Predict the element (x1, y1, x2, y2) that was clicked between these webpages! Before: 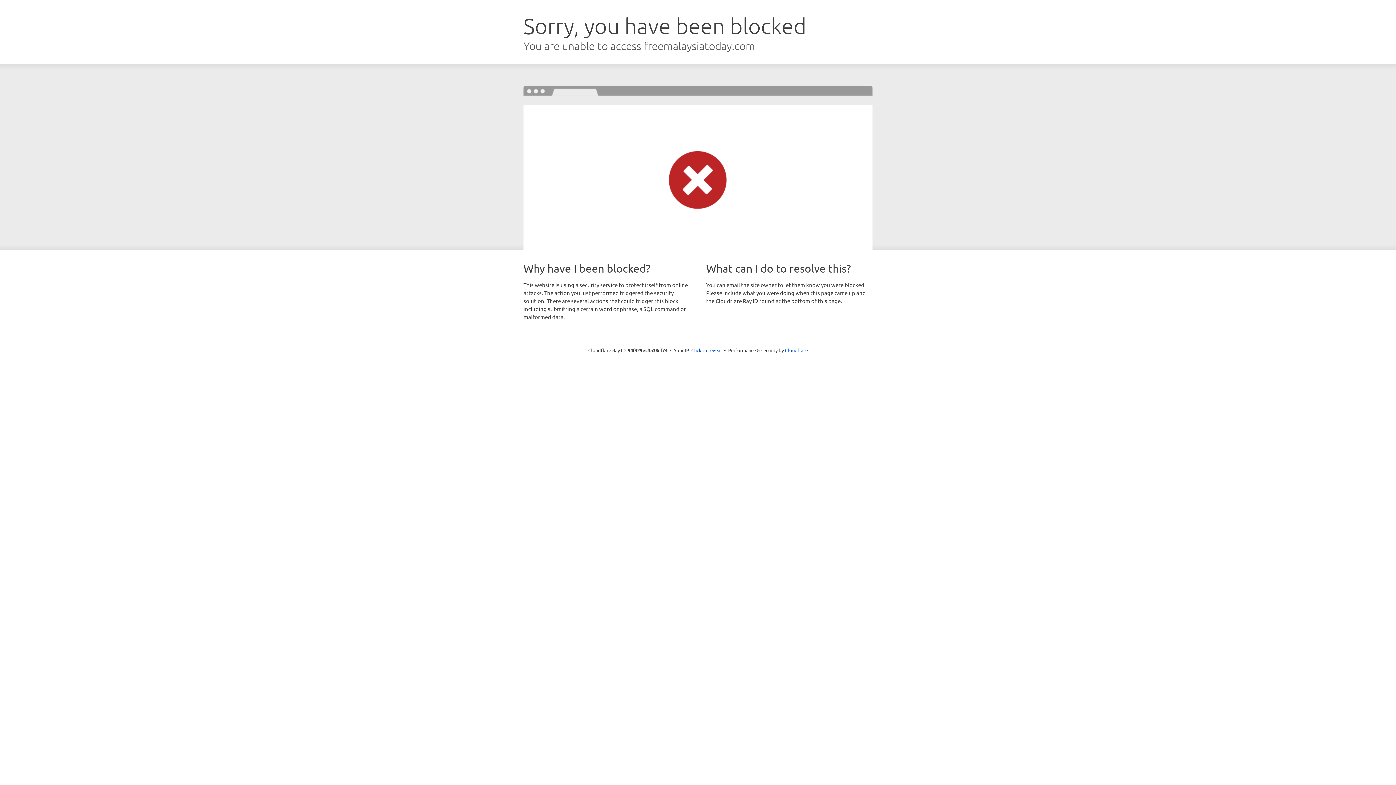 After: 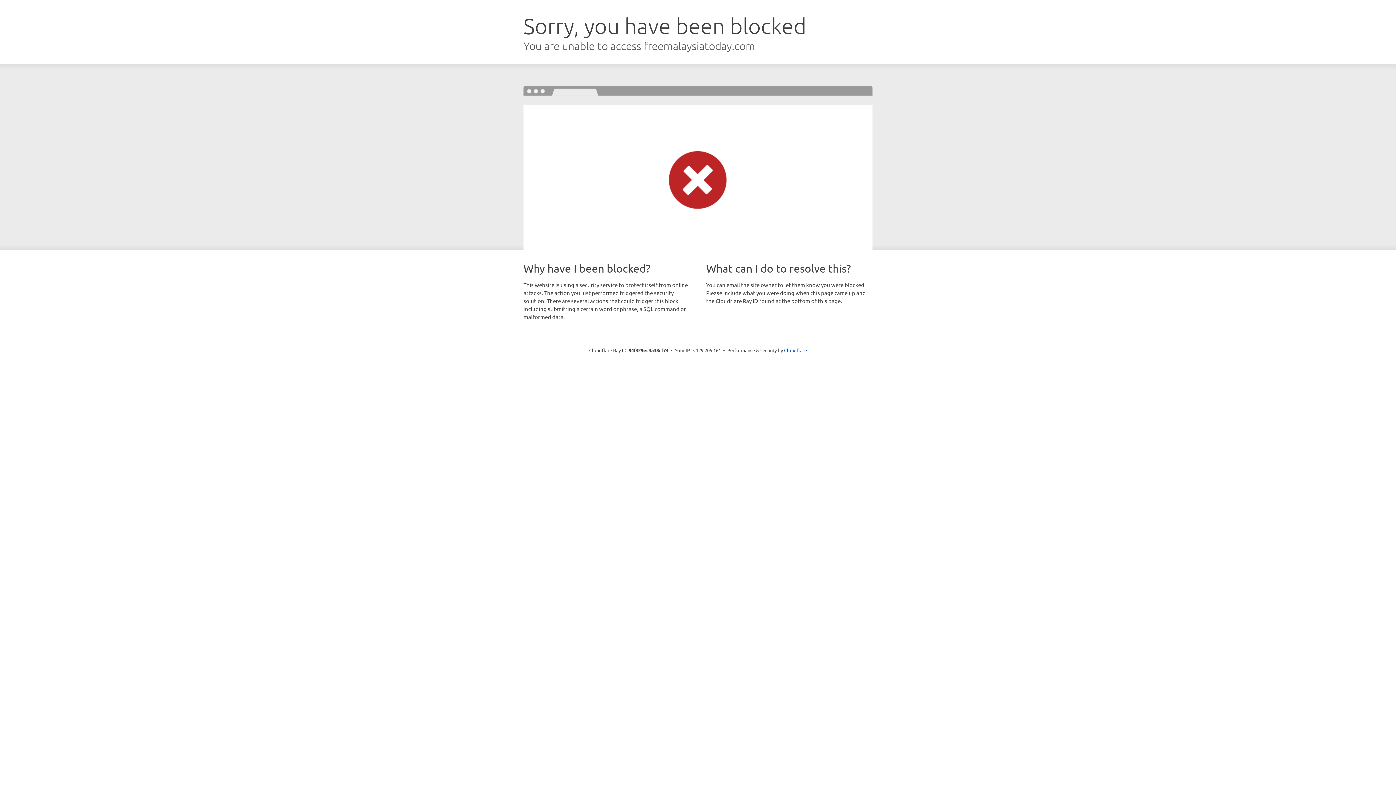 Action: bbox: (691, 346, 722, 353) label: Click to reveal